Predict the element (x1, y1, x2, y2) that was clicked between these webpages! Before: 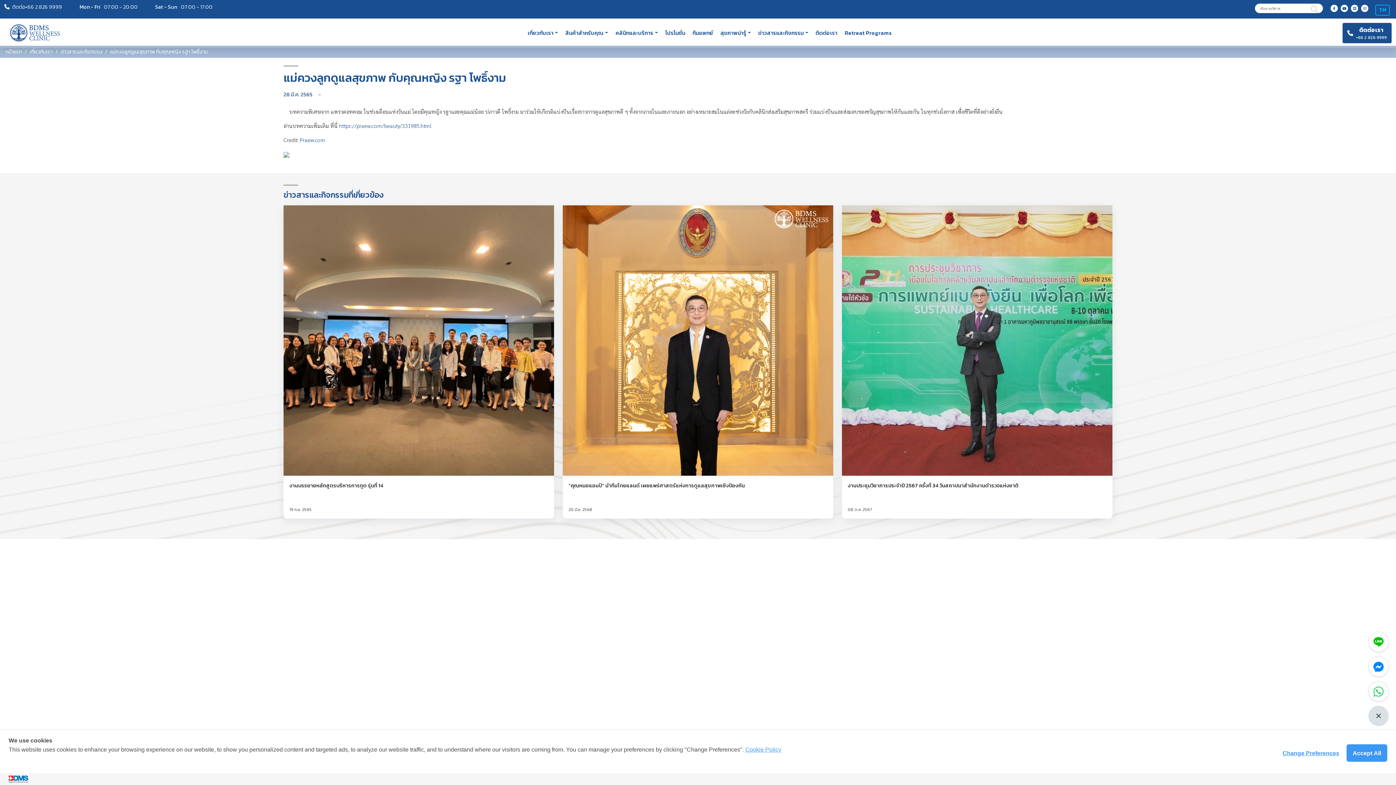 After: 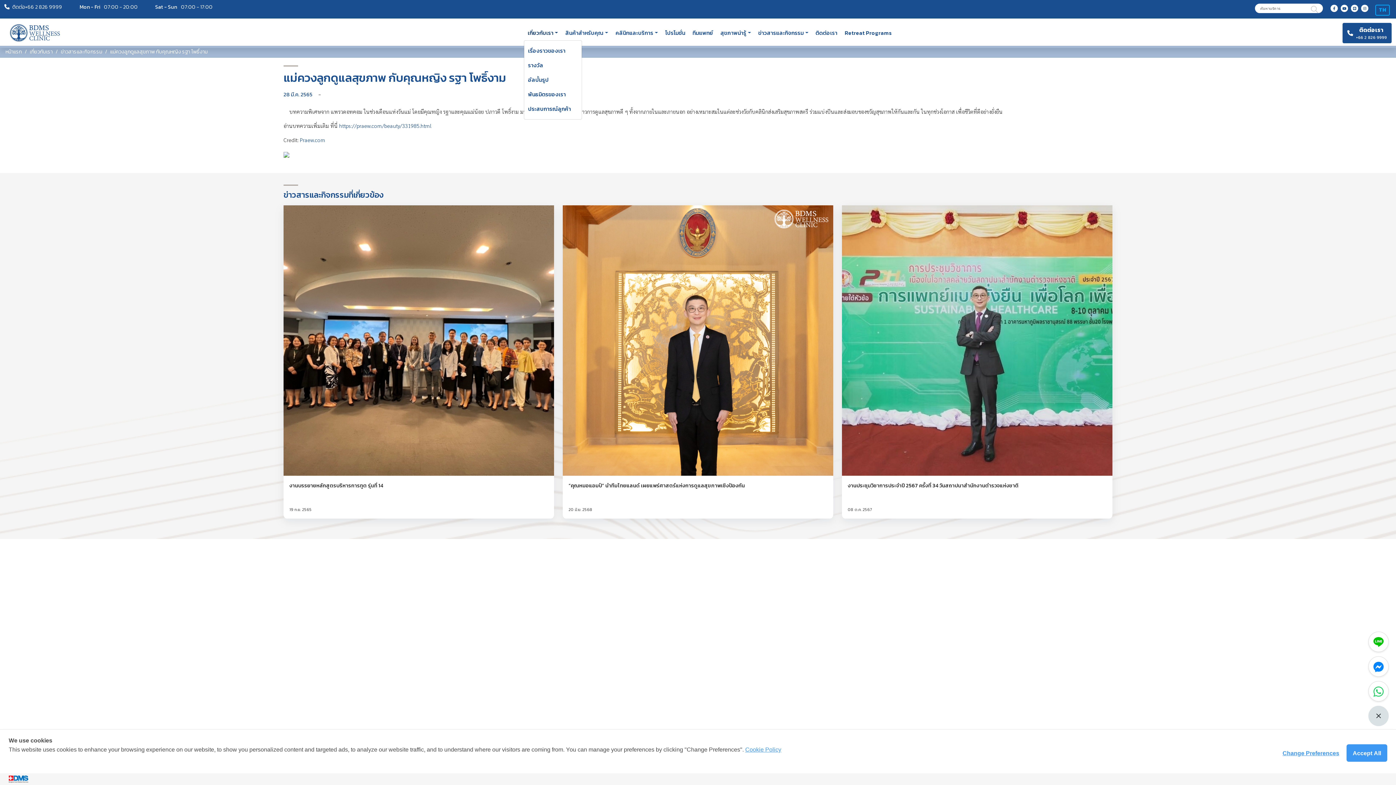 Action: label: เกี่ยวกับเรา bbox: (524, 25, 561, 40)